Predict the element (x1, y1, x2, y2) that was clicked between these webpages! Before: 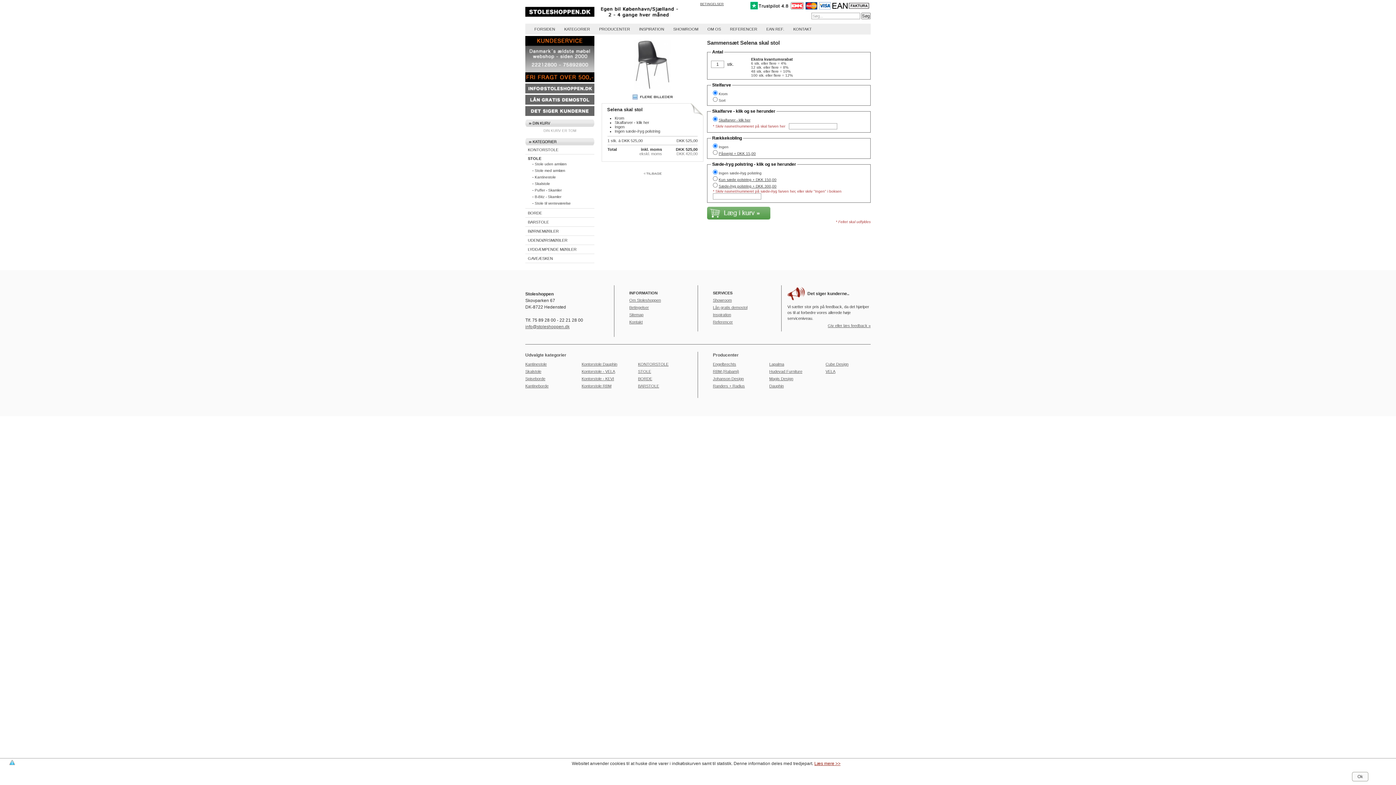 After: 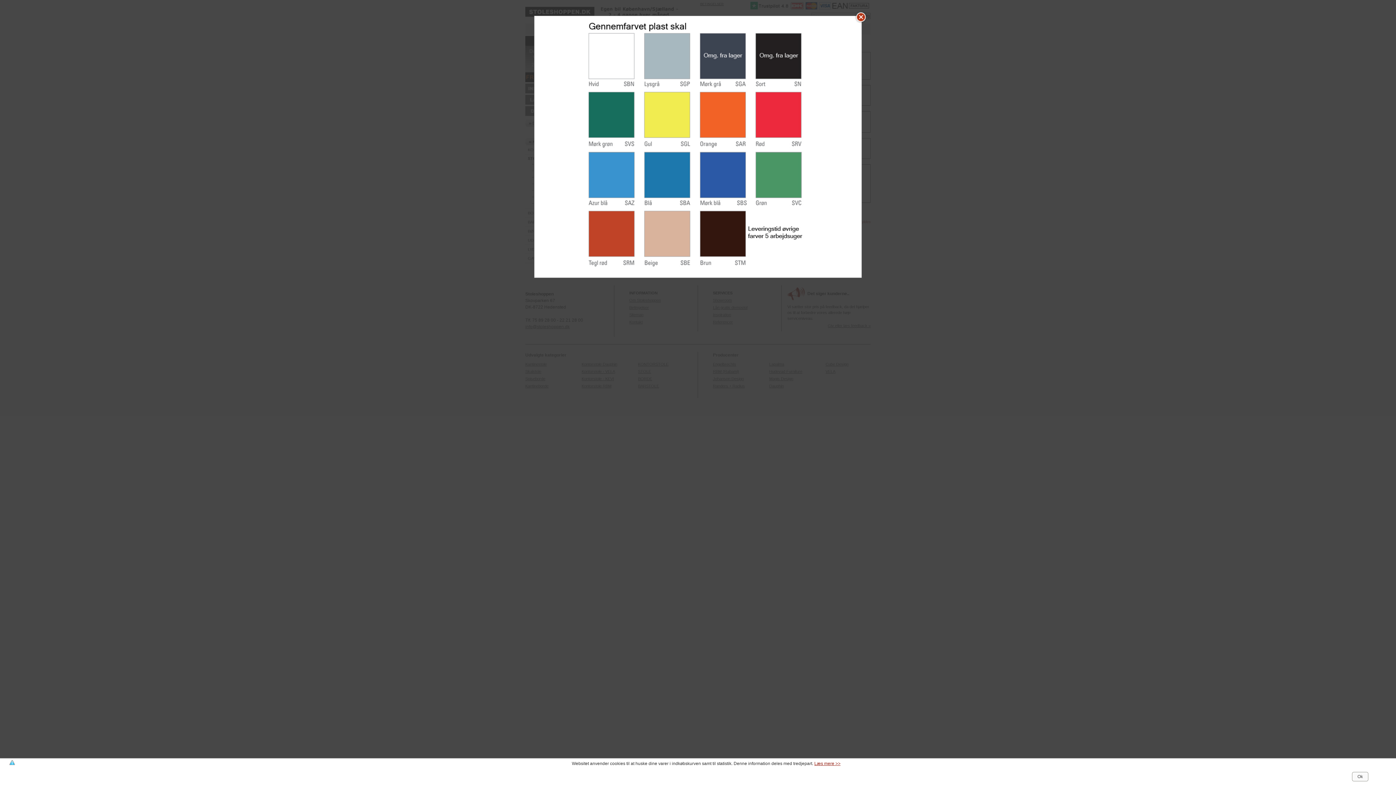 Action: bbox: (718, 118, 750, 122) label: Skalfarver - klik her